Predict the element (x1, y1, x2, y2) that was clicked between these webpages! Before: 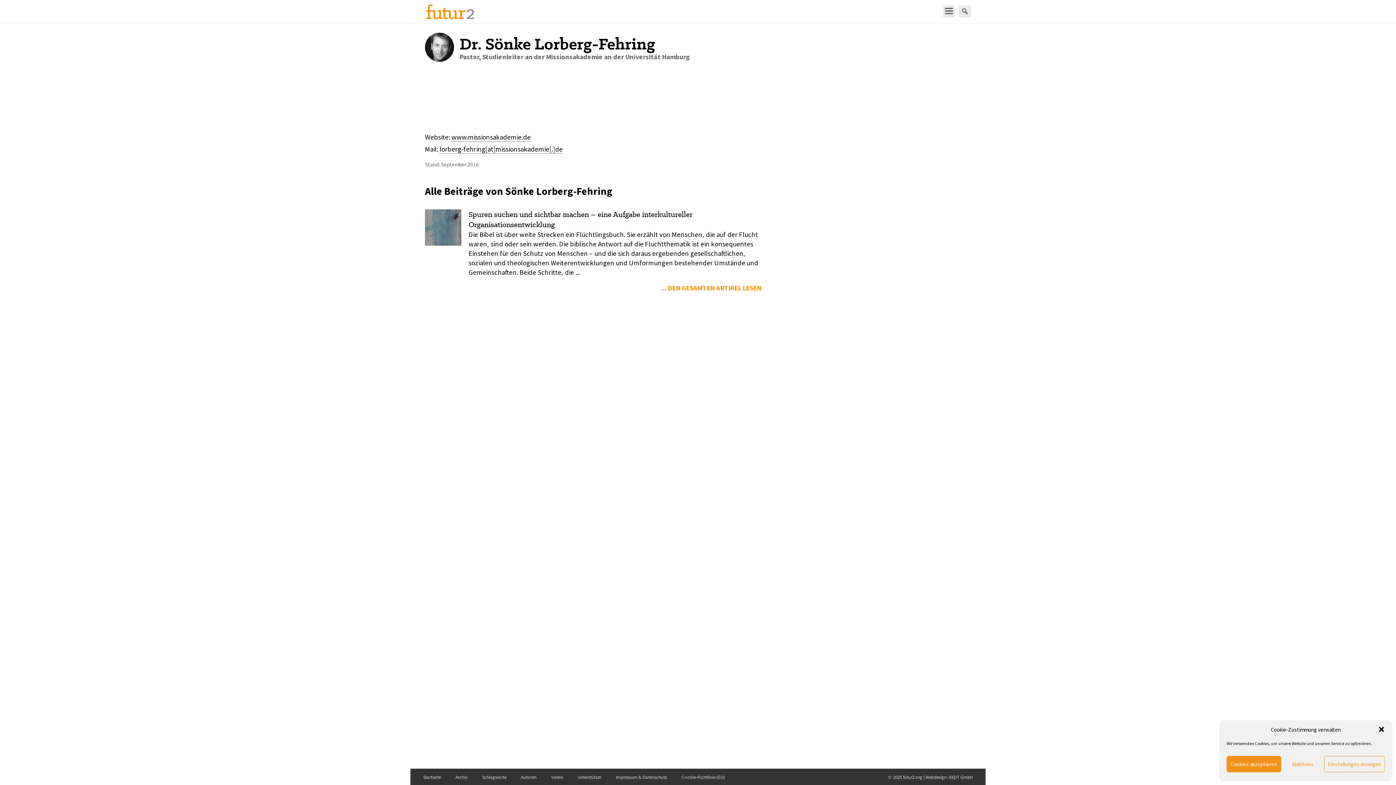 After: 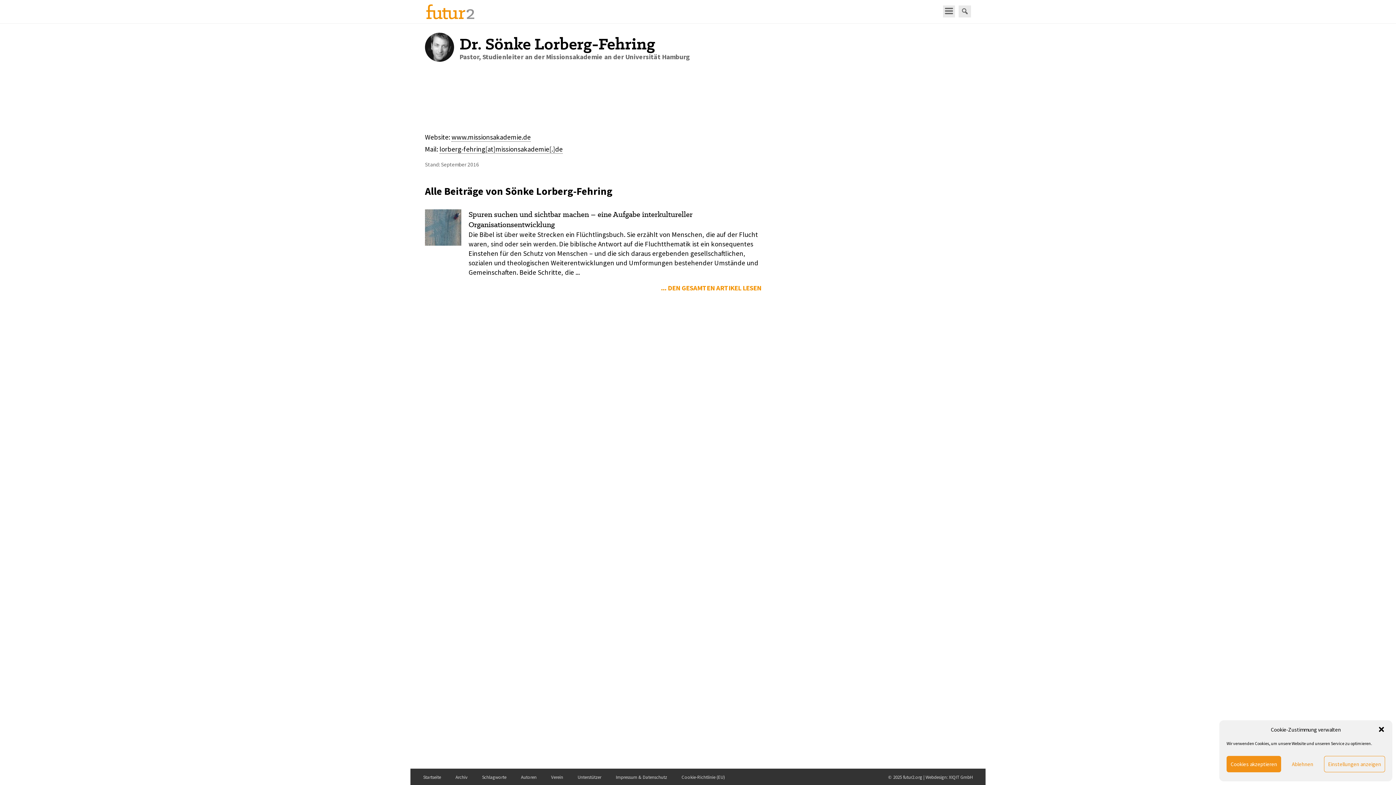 Action: label: lorberg-fehring[at]missionsakademie[.]de bbox: (439, 144, 562, 153)